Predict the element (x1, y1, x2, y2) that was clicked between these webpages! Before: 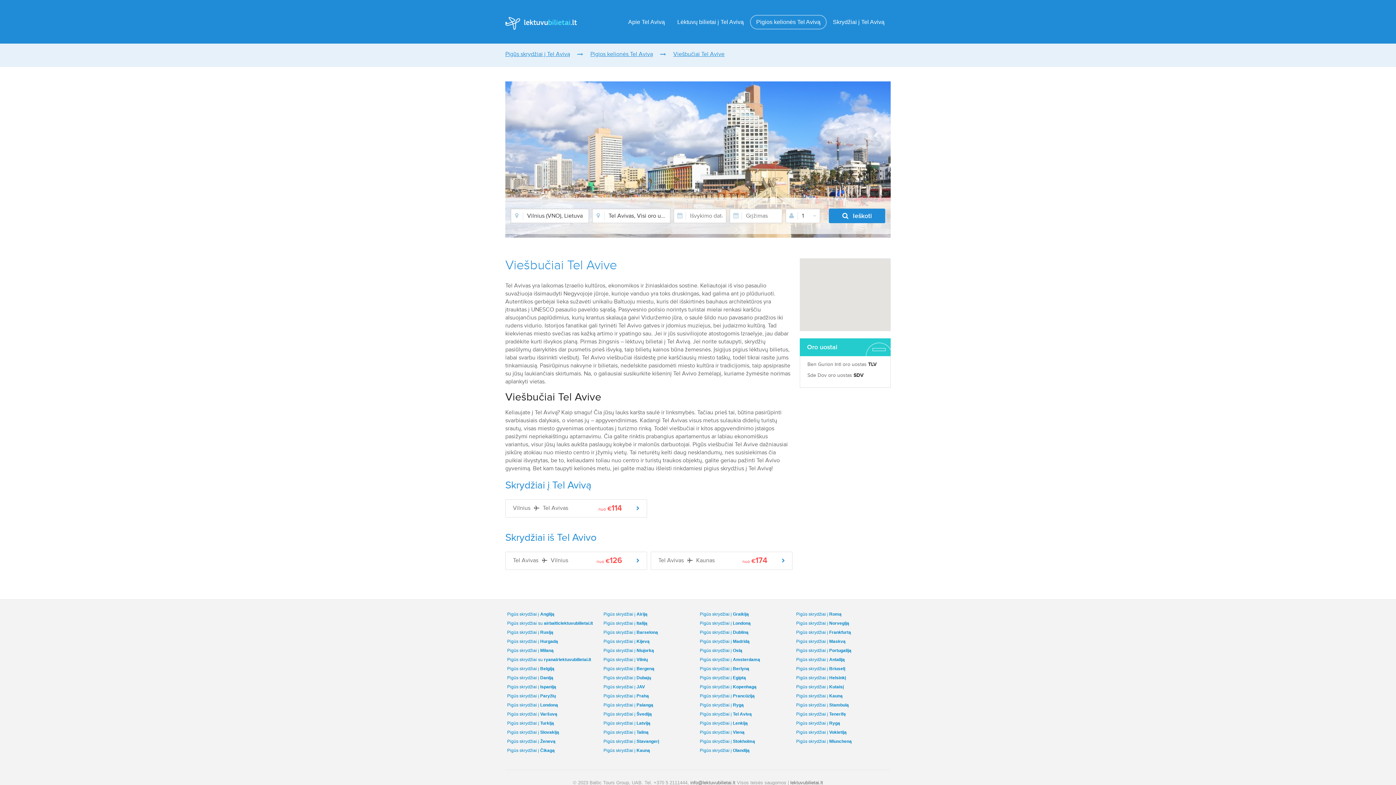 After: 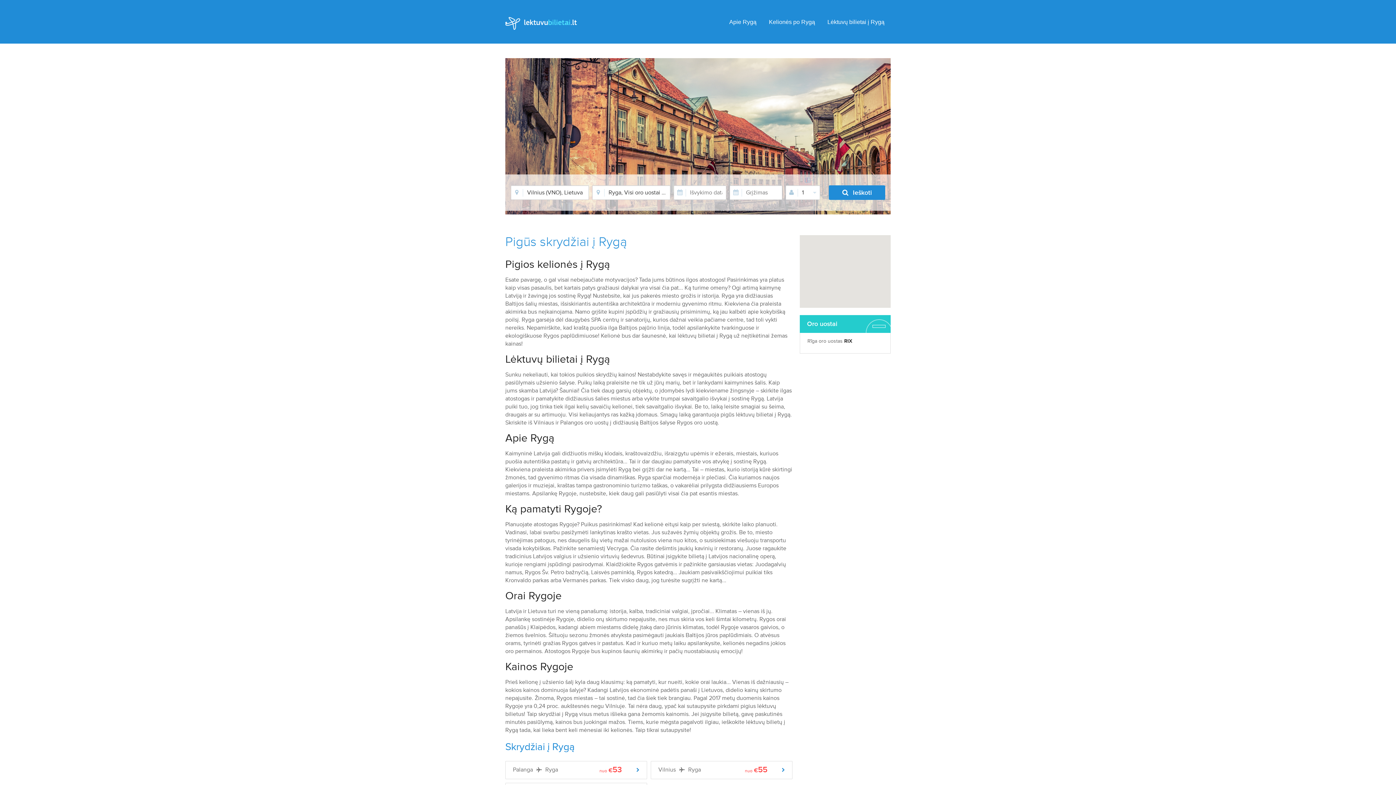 Action: bbox: (796, 721, 840, 726) label: Pigūs skrydžiai į Rygą